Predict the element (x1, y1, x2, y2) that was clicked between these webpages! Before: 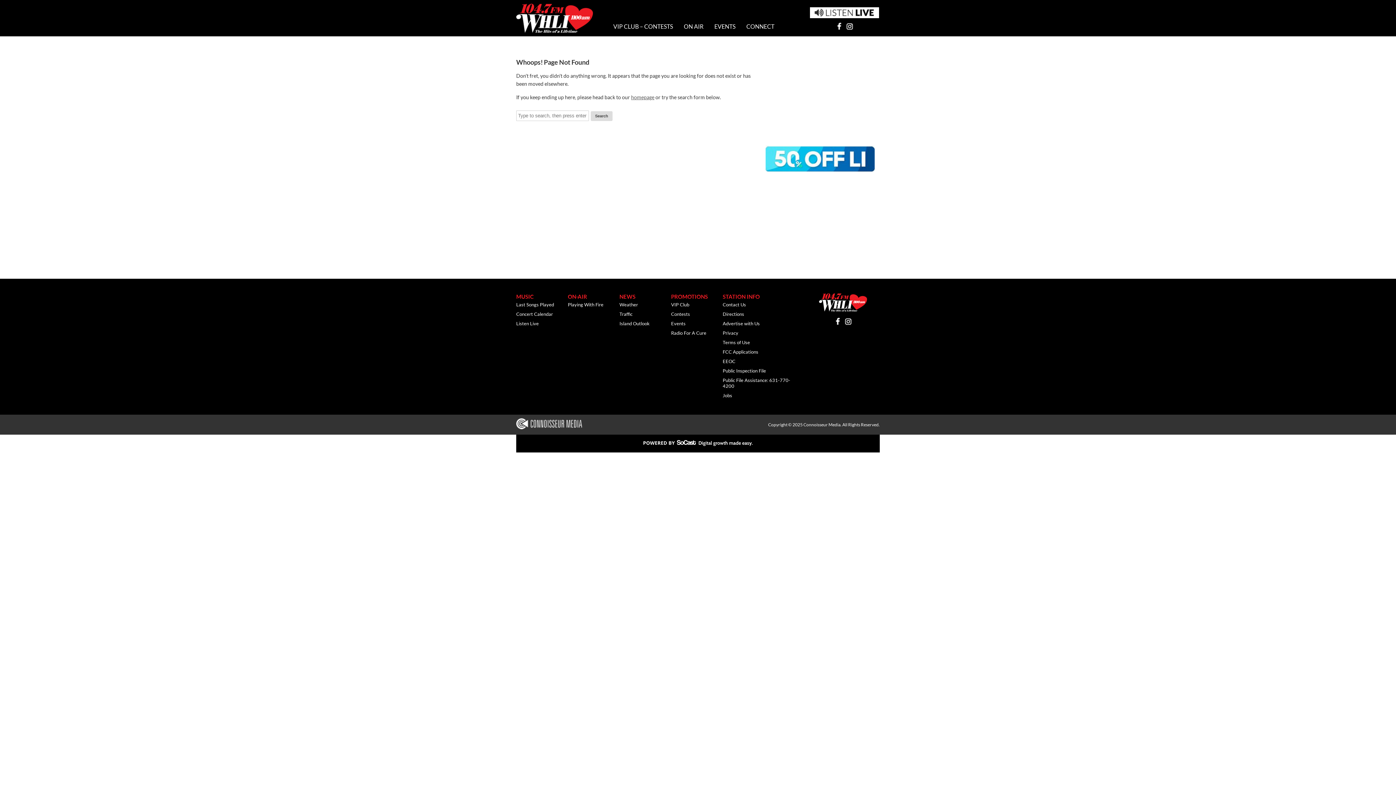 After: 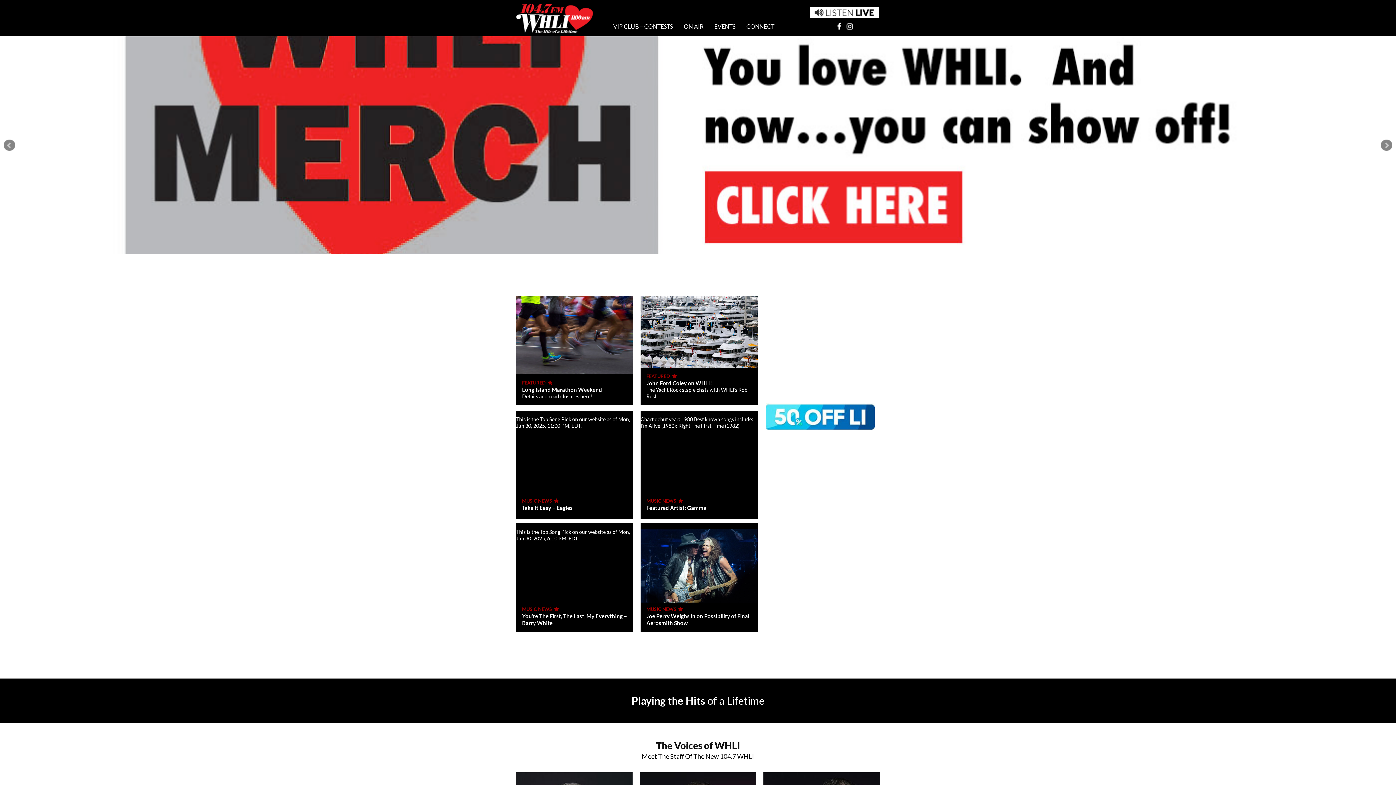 Action: bbox: (516, 28, 593, 33)